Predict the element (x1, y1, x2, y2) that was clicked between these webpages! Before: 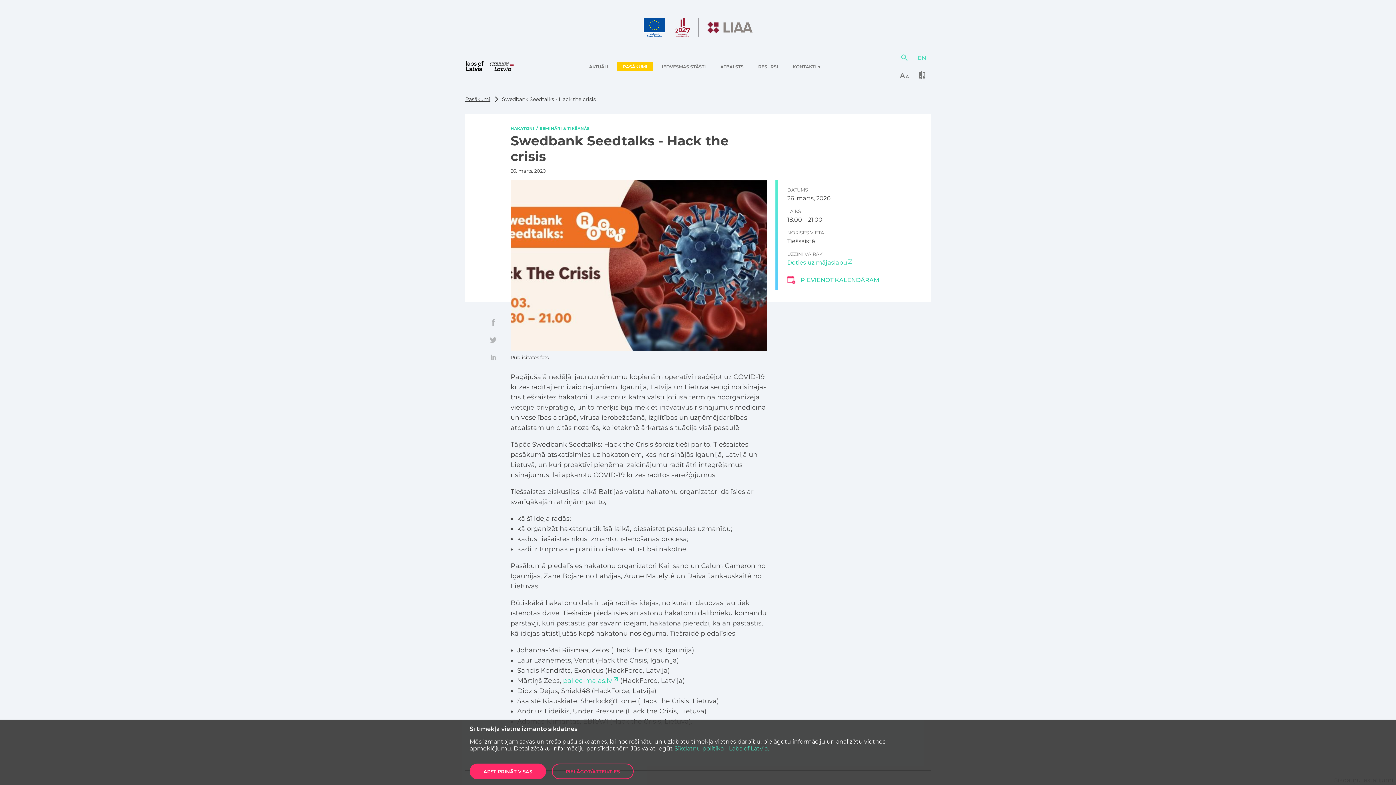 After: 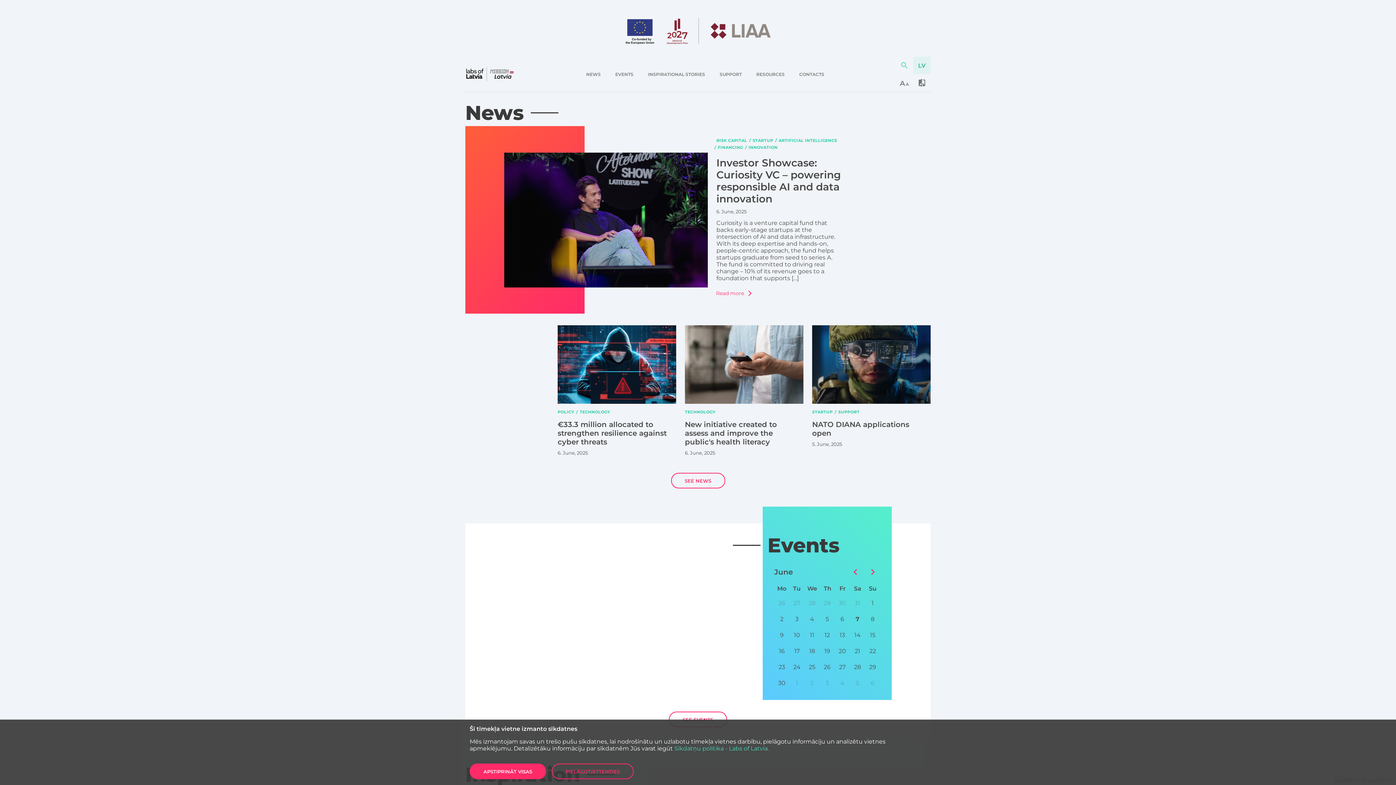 Action: label: EN bbox: (913, 49, 930, 66)